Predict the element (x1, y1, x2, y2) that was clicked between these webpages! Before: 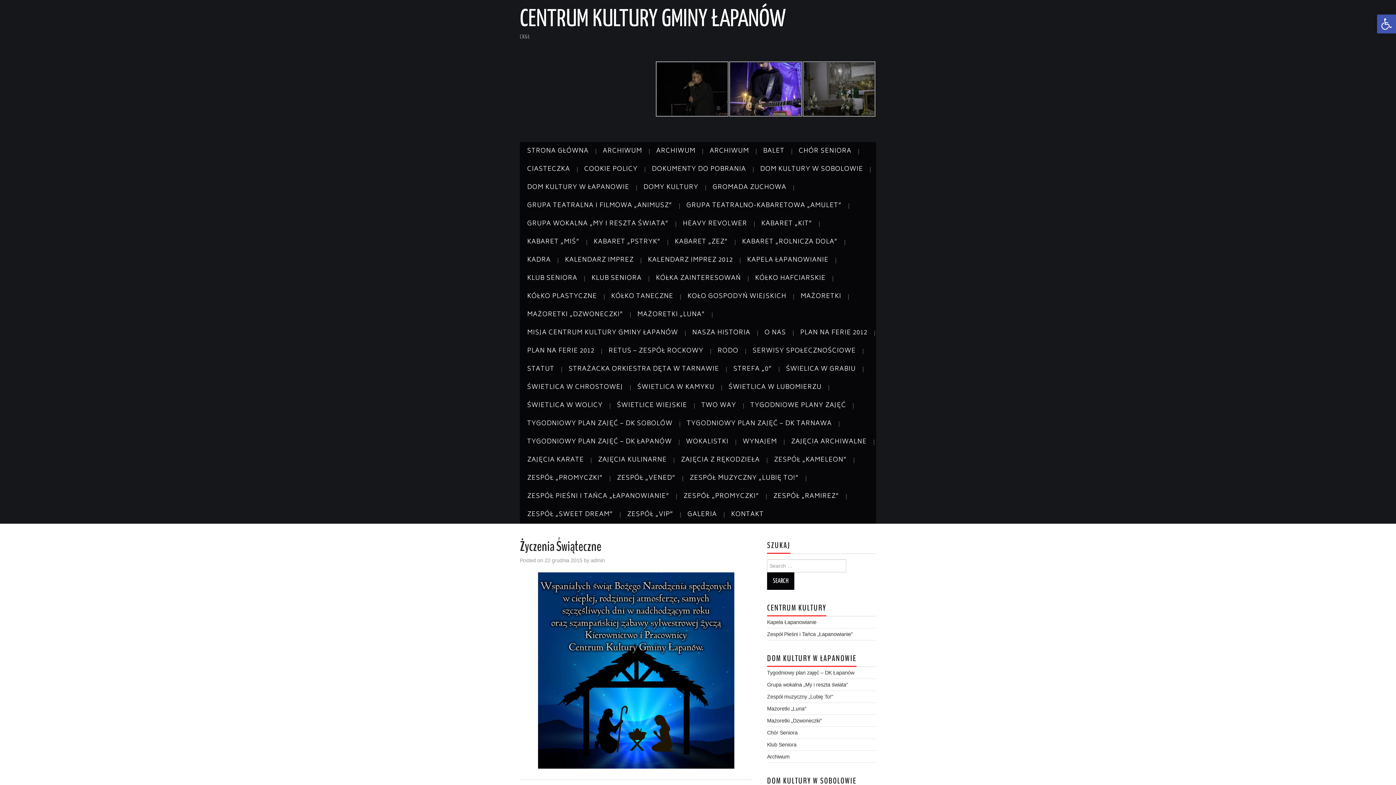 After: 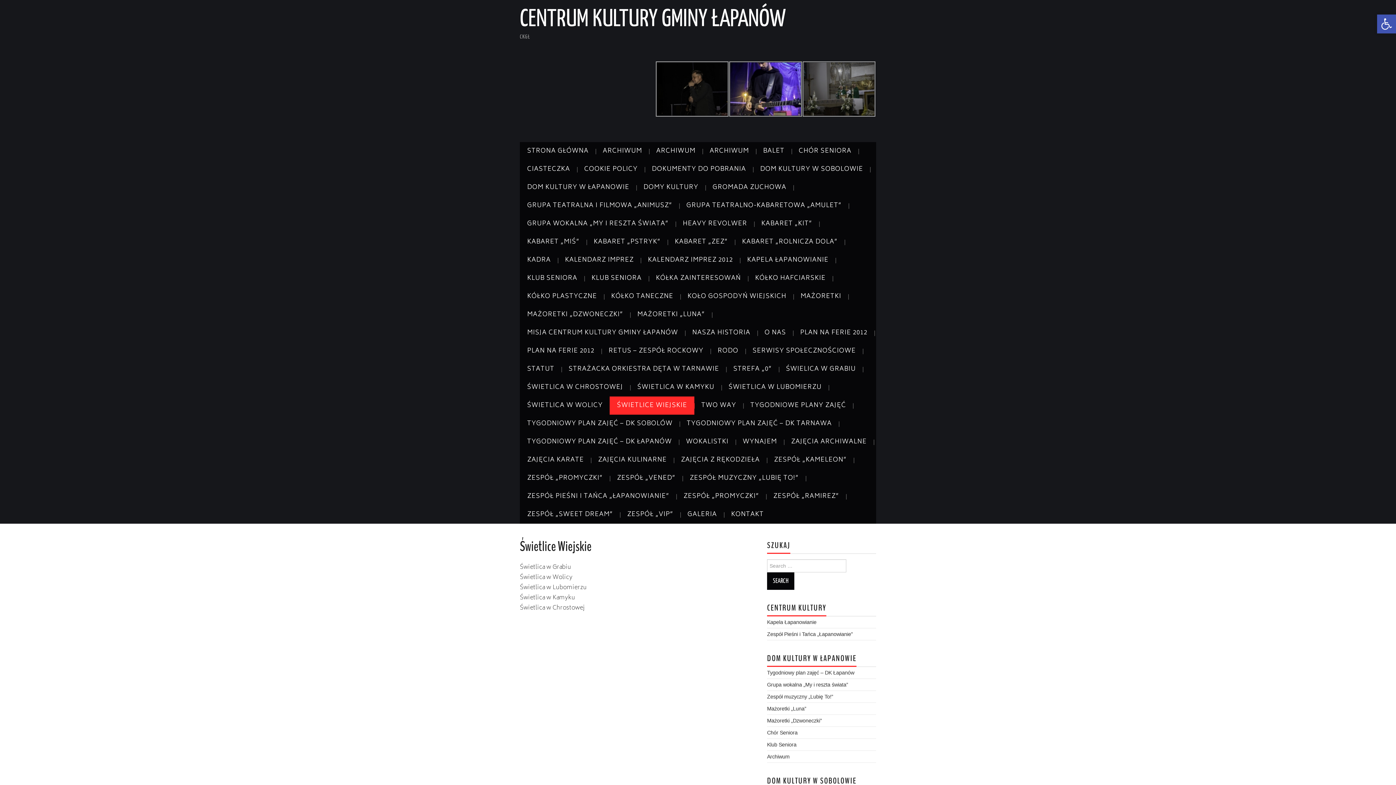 Action: label: ŚWIETLICE WIEJSKIE bbox: (609, 396, 694, 414)